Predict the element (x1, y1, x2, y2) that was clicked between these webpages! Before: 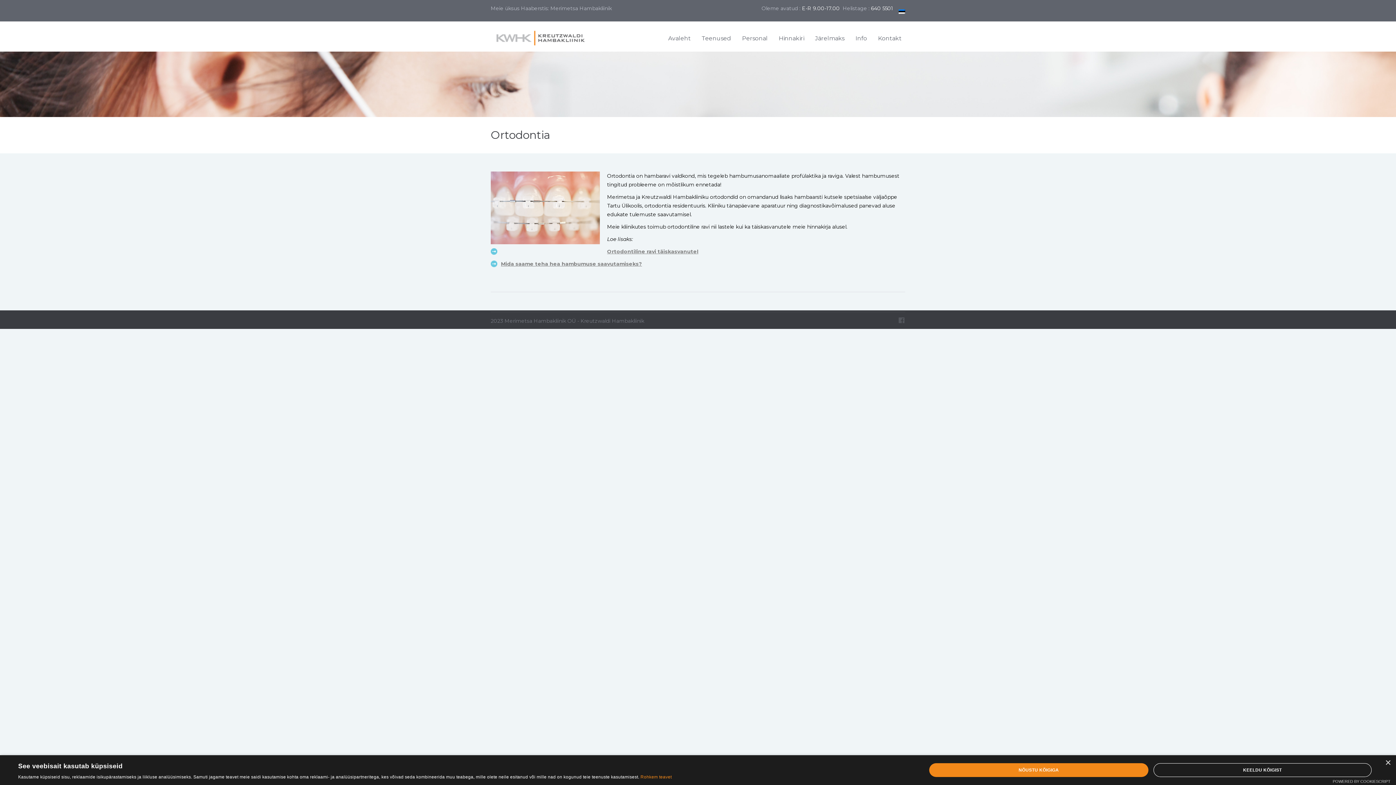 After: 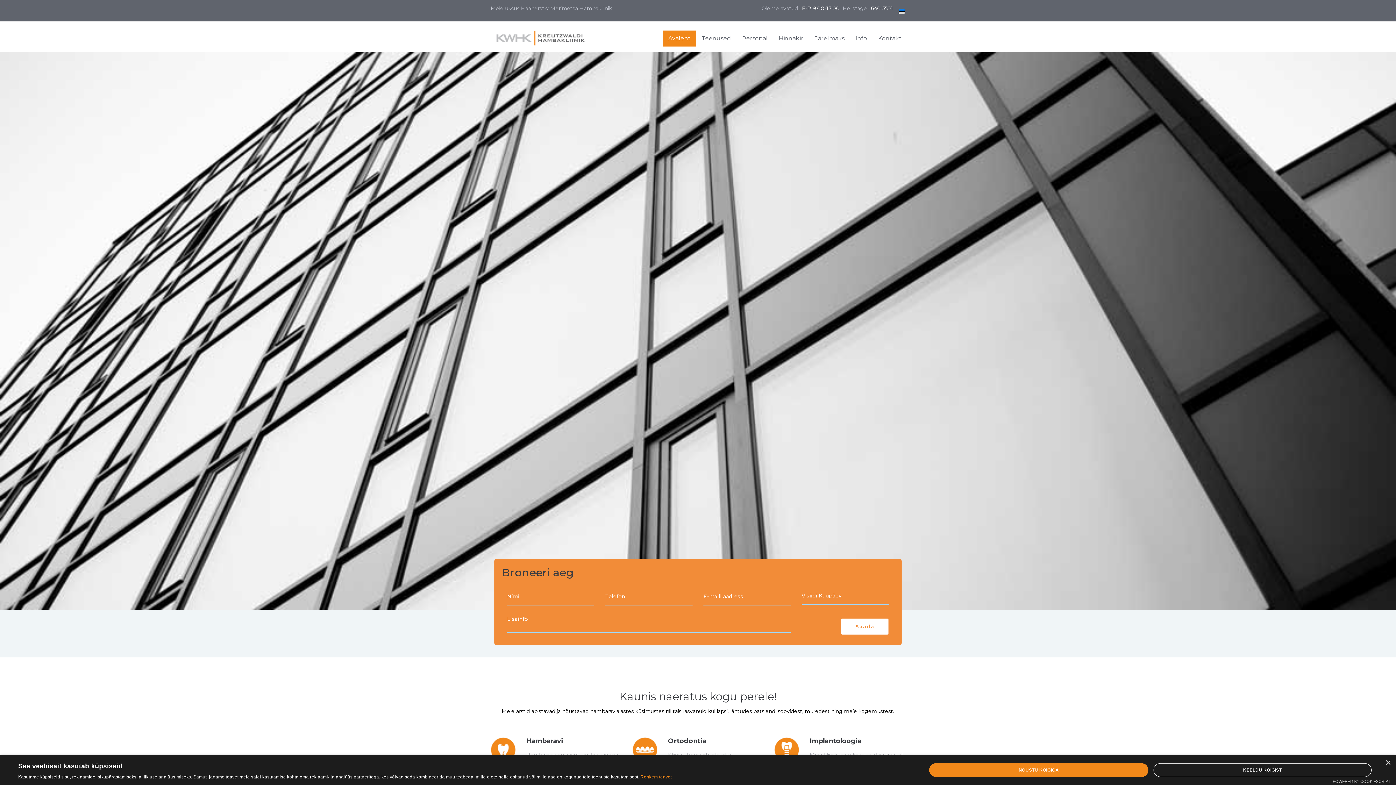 Action: bbox: (490, 36, 588, 43)